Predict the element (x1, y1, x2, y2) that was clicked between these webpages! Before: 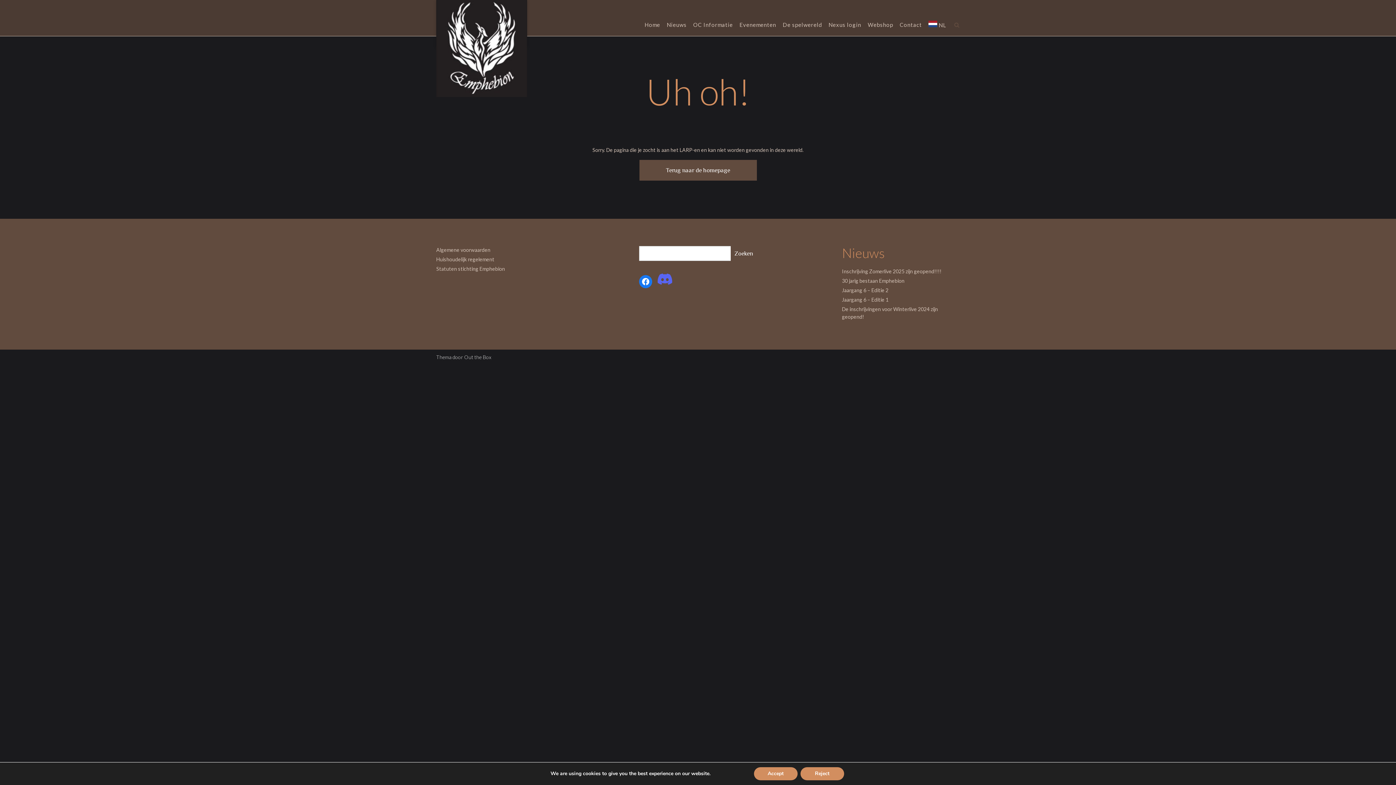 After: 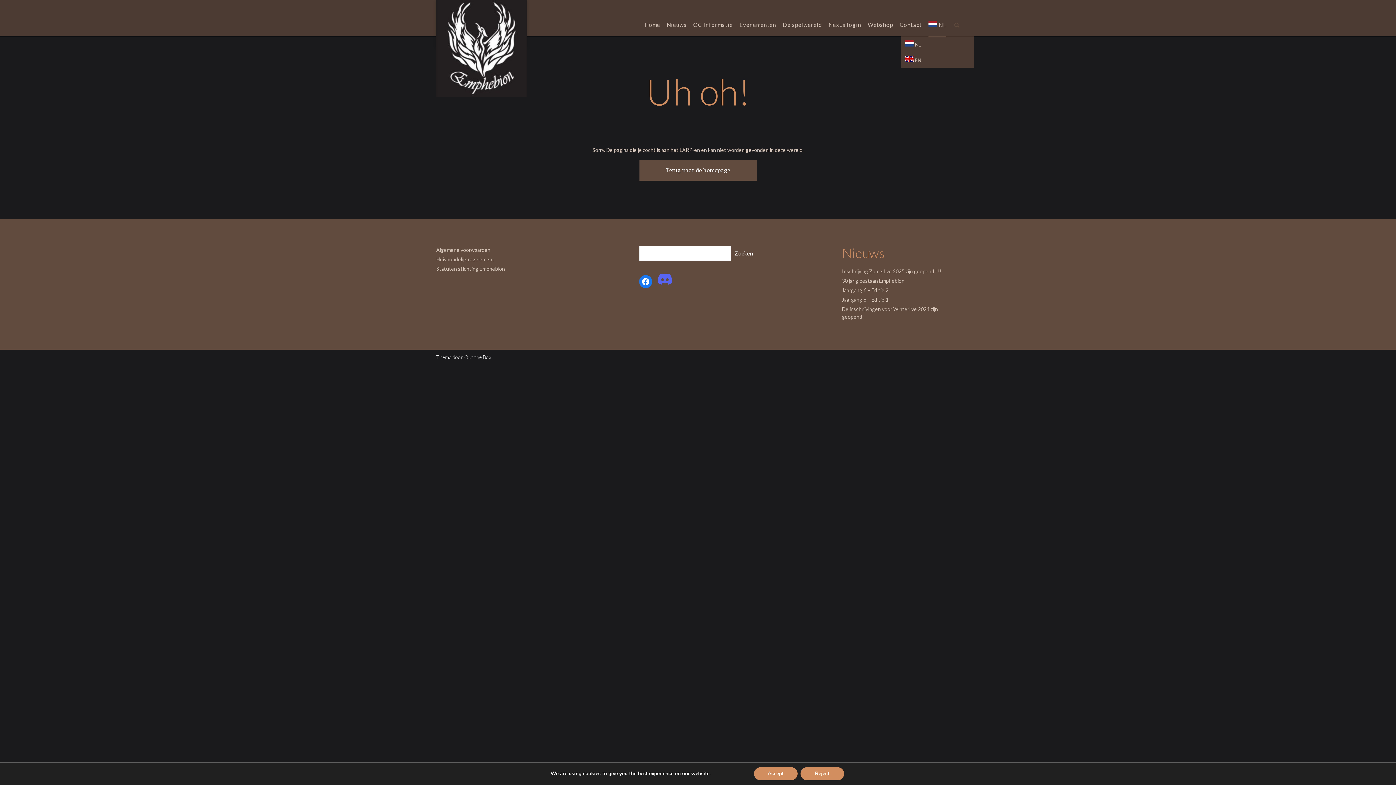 Action: bbox: (928, 20, 946, 29) label:  NL